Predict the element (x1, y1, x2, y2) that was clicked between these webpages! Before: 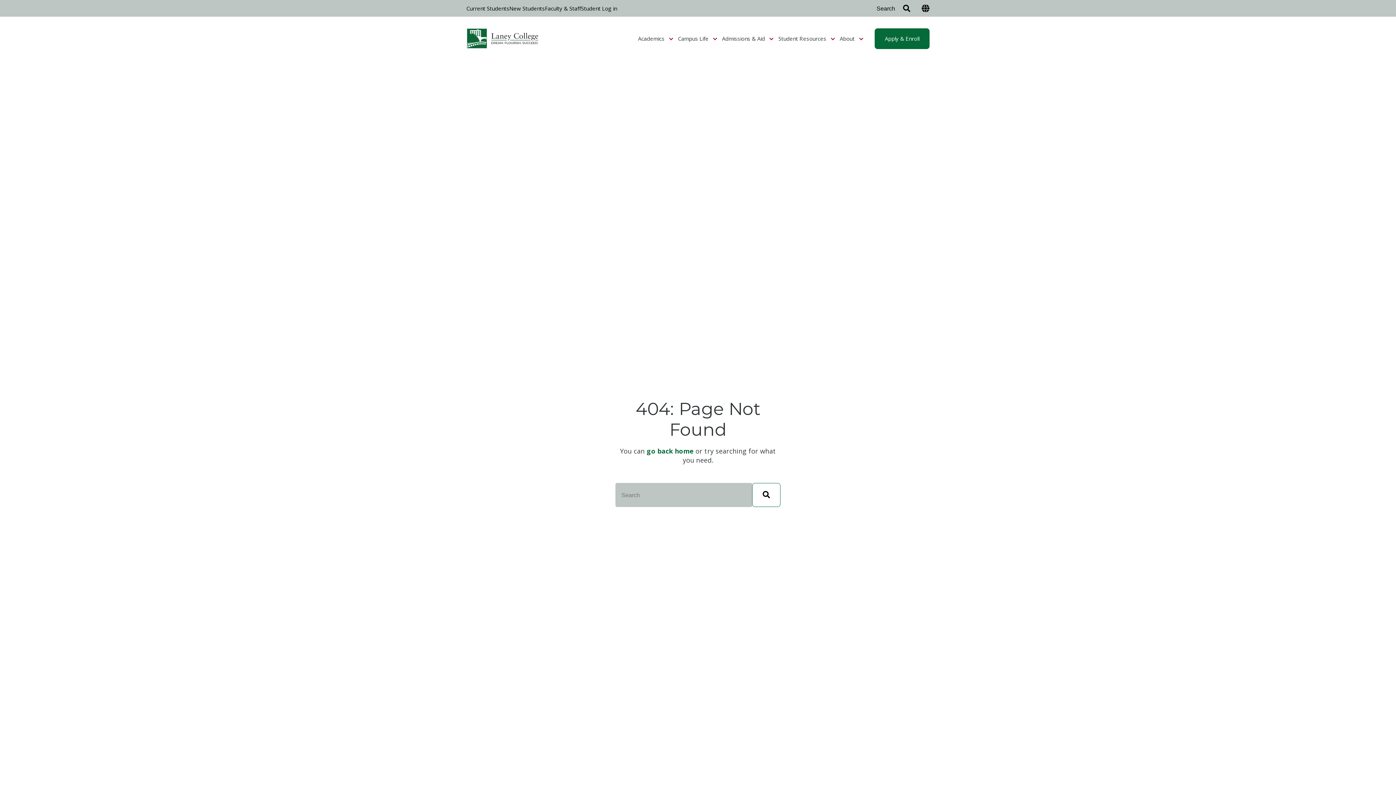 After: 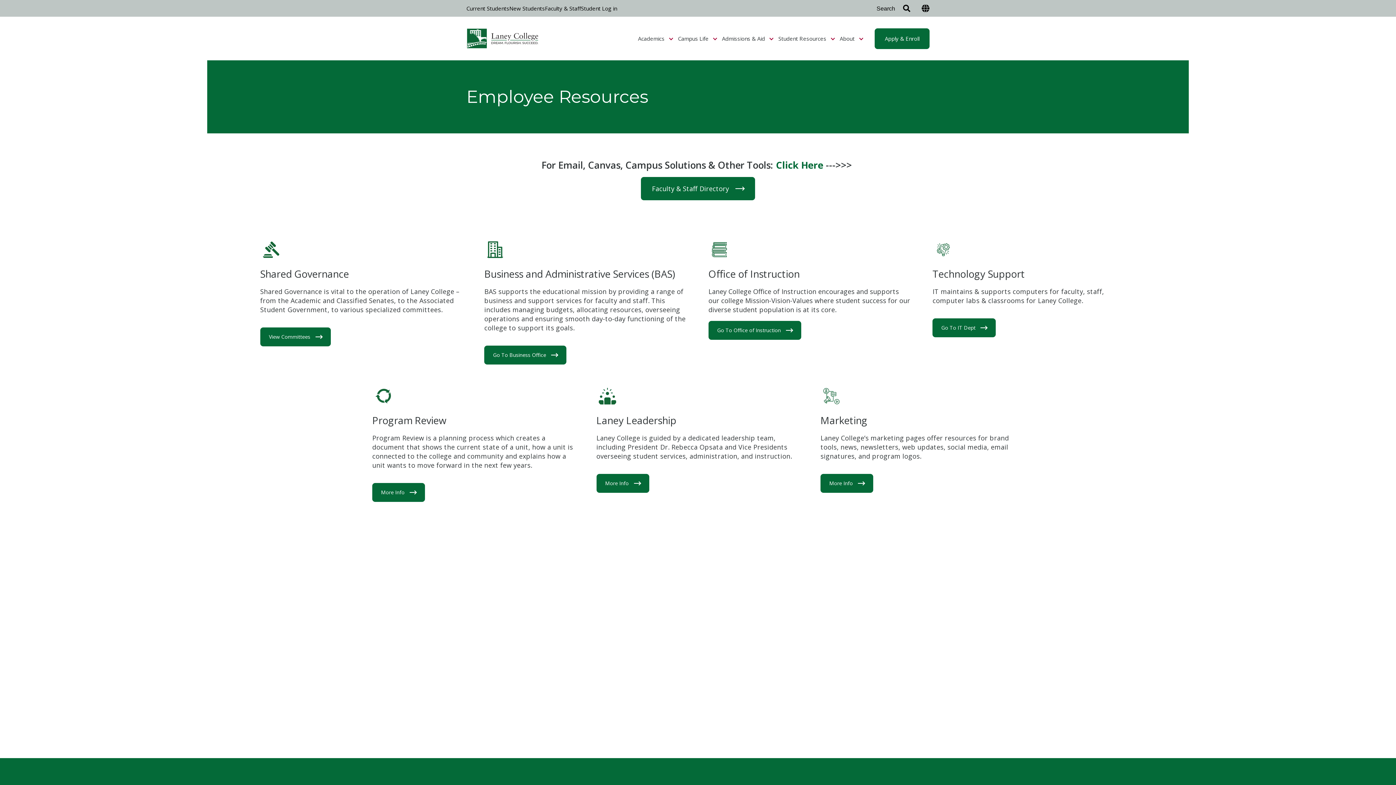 Action: label: Faculty & Staff bbox: (545, 4, 581, 12)